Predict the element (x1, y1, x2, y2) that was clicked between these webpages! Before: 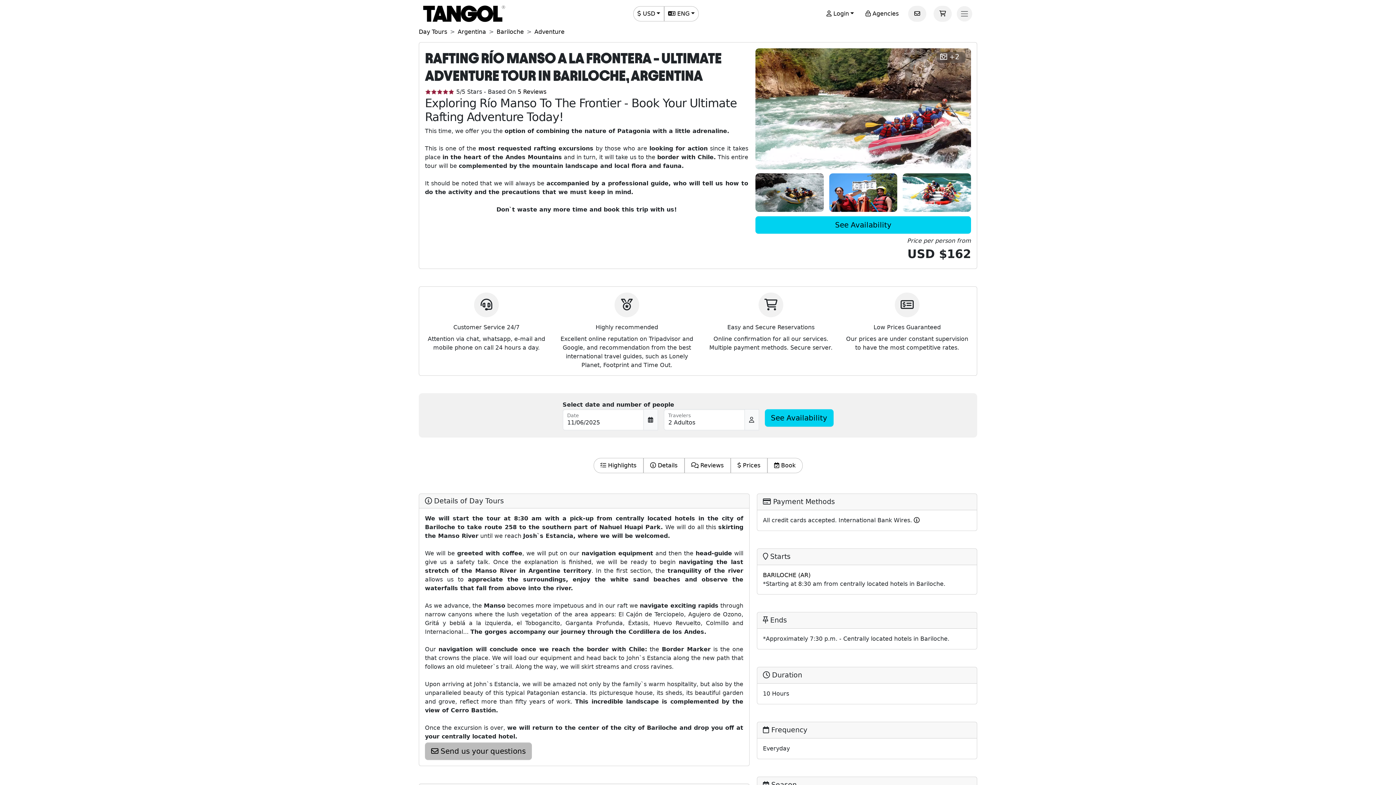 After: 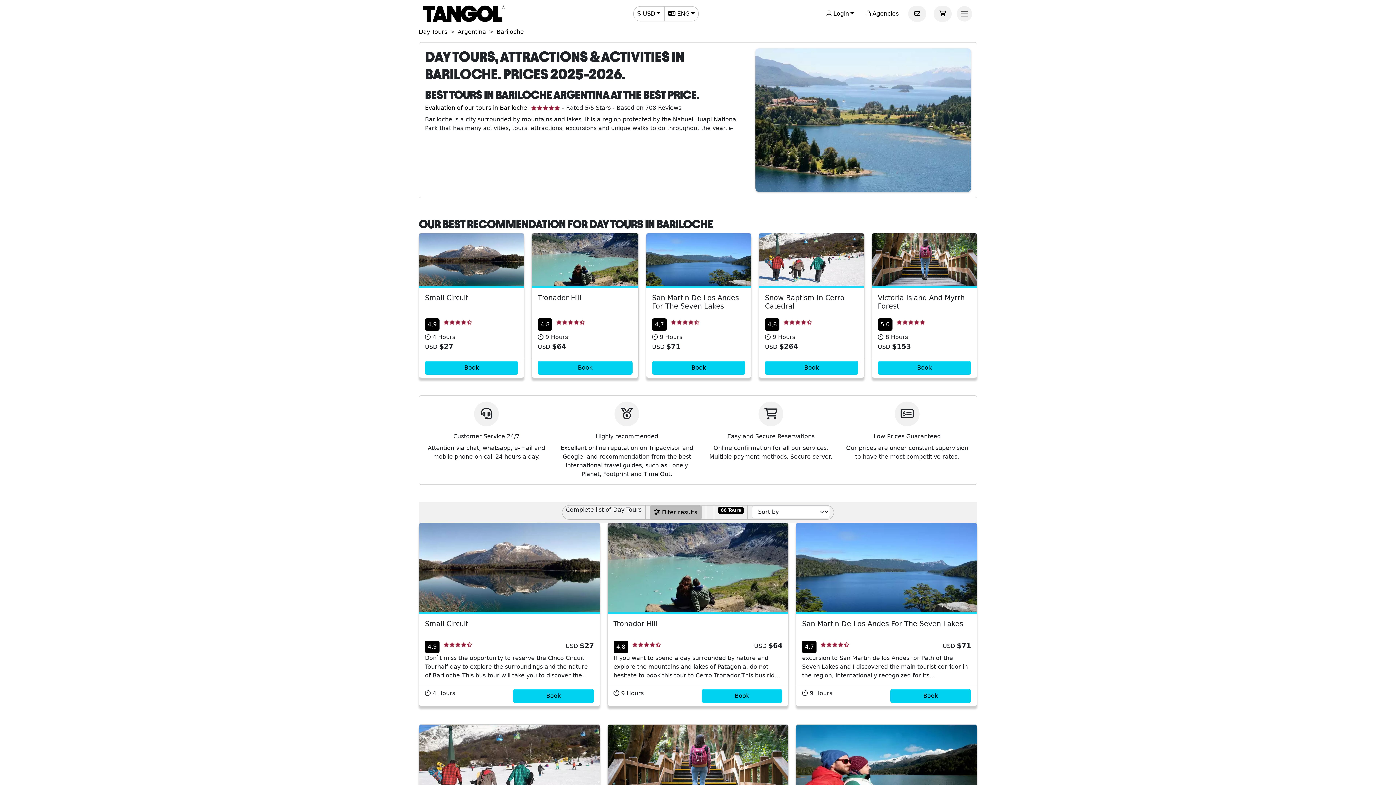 Action: label: Bariloche bbox: (496, 28, 524, 35)